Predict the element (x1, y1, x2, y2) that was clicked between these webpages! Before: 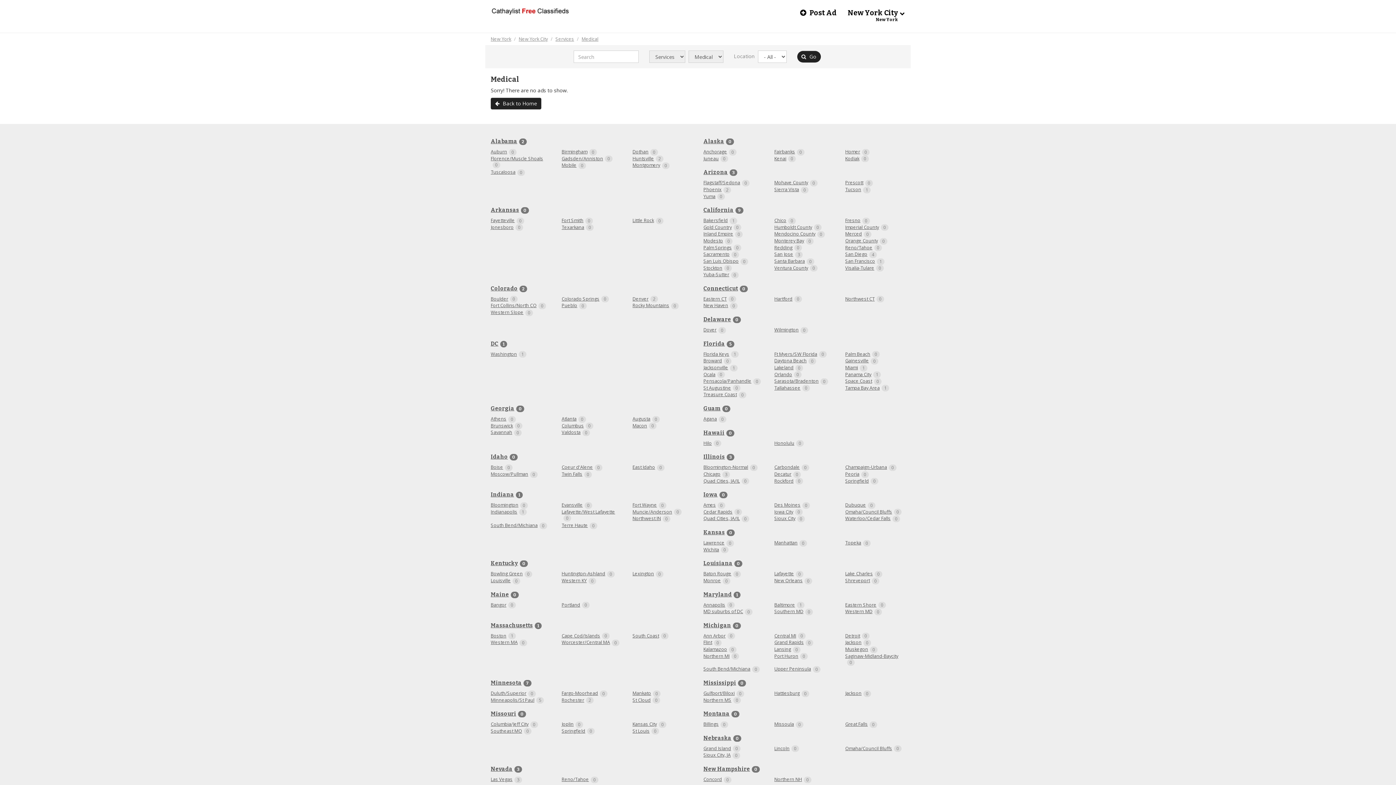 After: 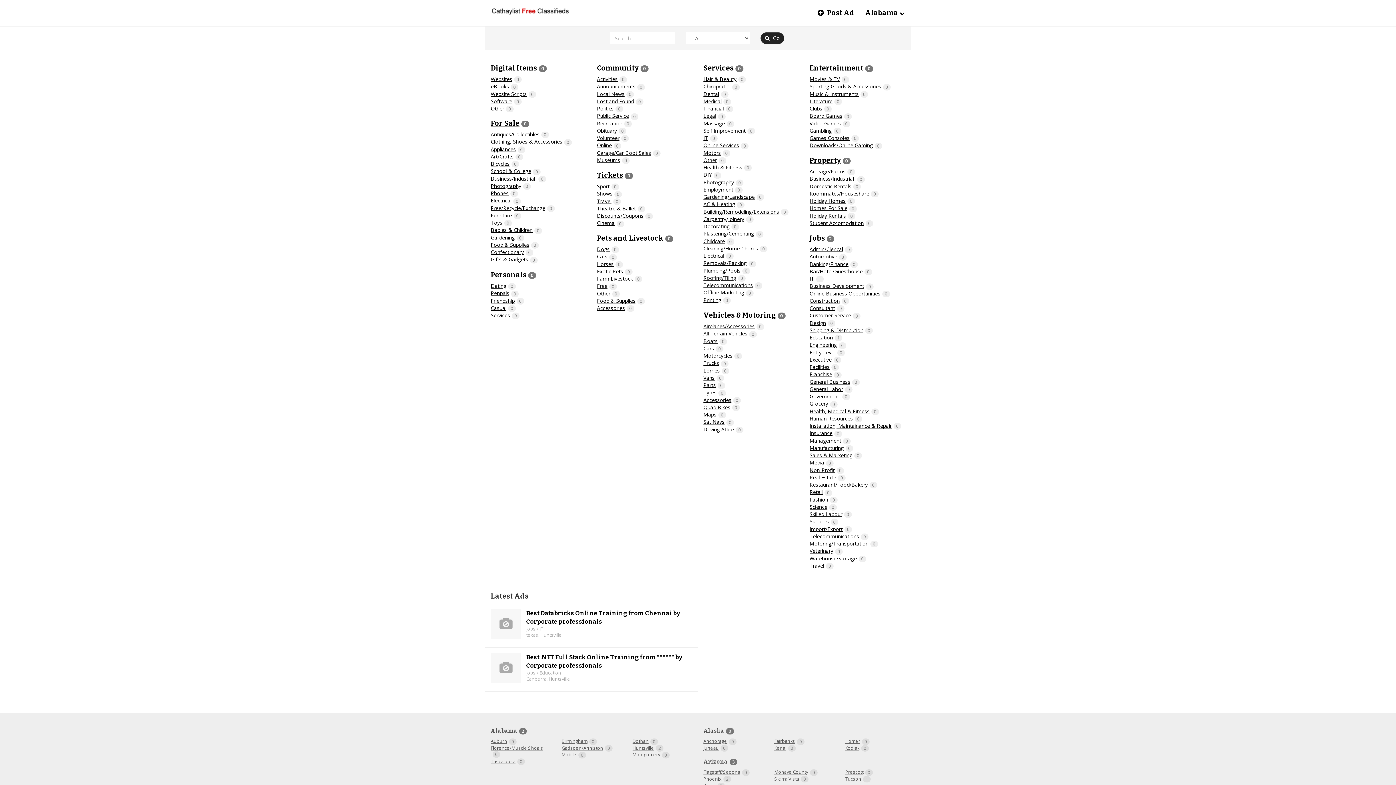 Action: label: Alabama2 bbox: (490, 138, 692, 145)